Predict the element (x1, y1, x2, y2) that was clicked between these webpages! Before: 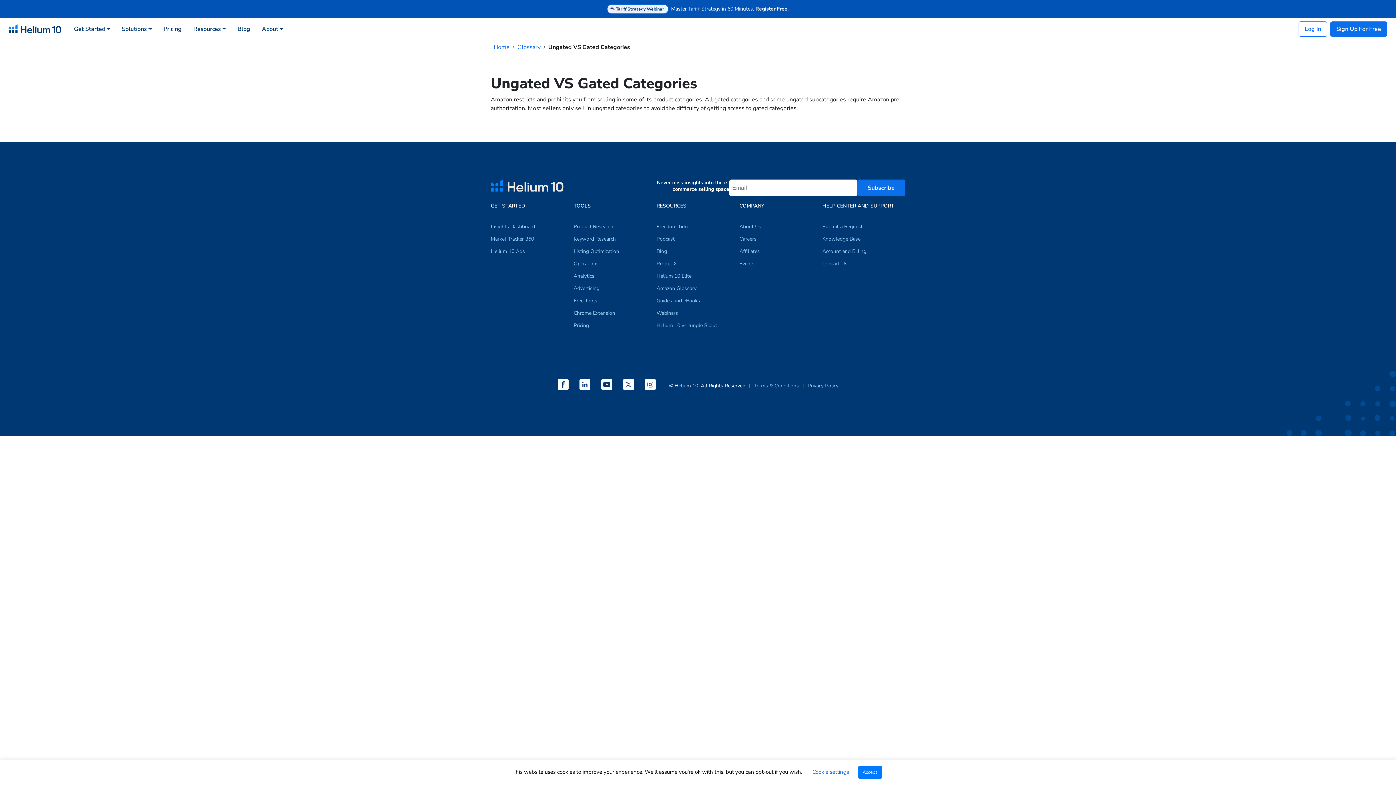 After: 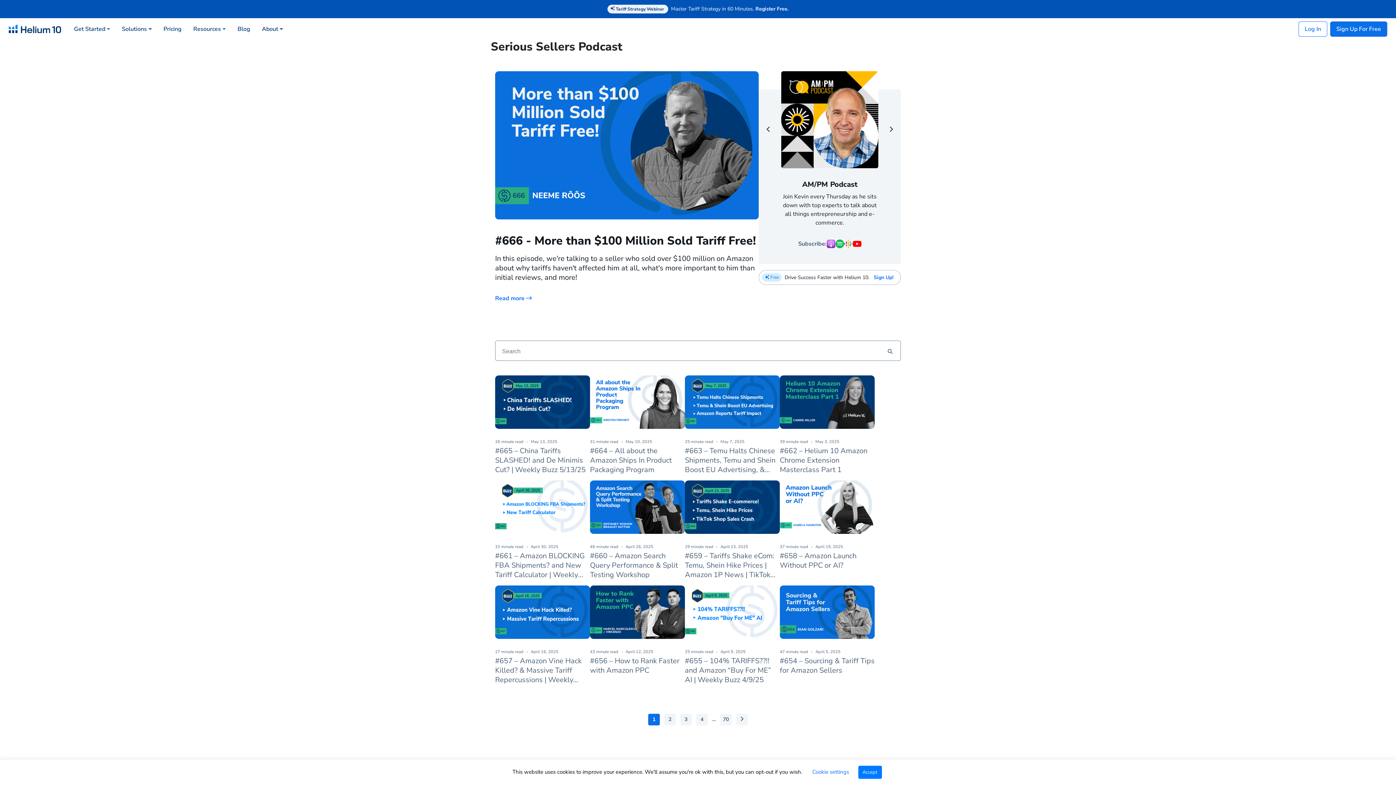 Action: label: Podcast bbox: (656, 235, 674, 242)